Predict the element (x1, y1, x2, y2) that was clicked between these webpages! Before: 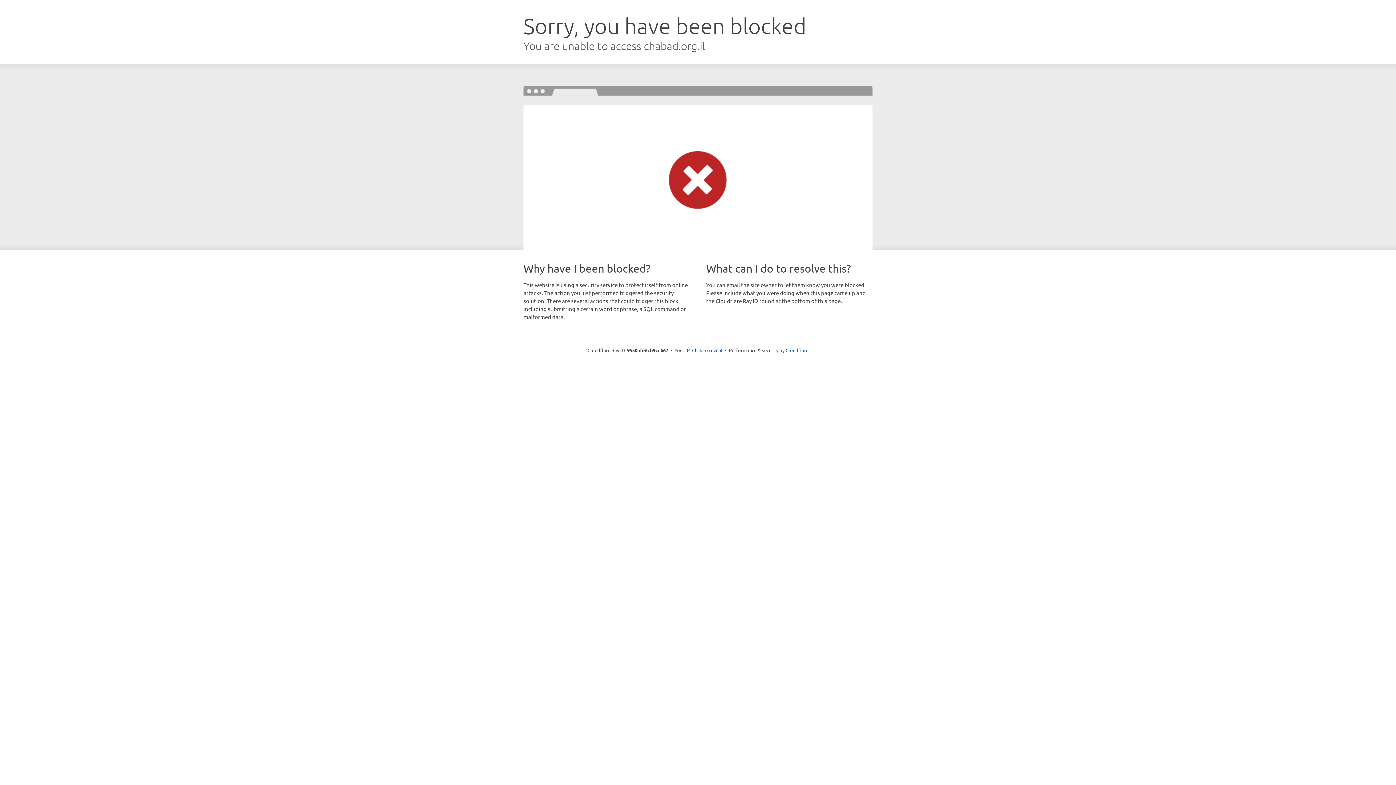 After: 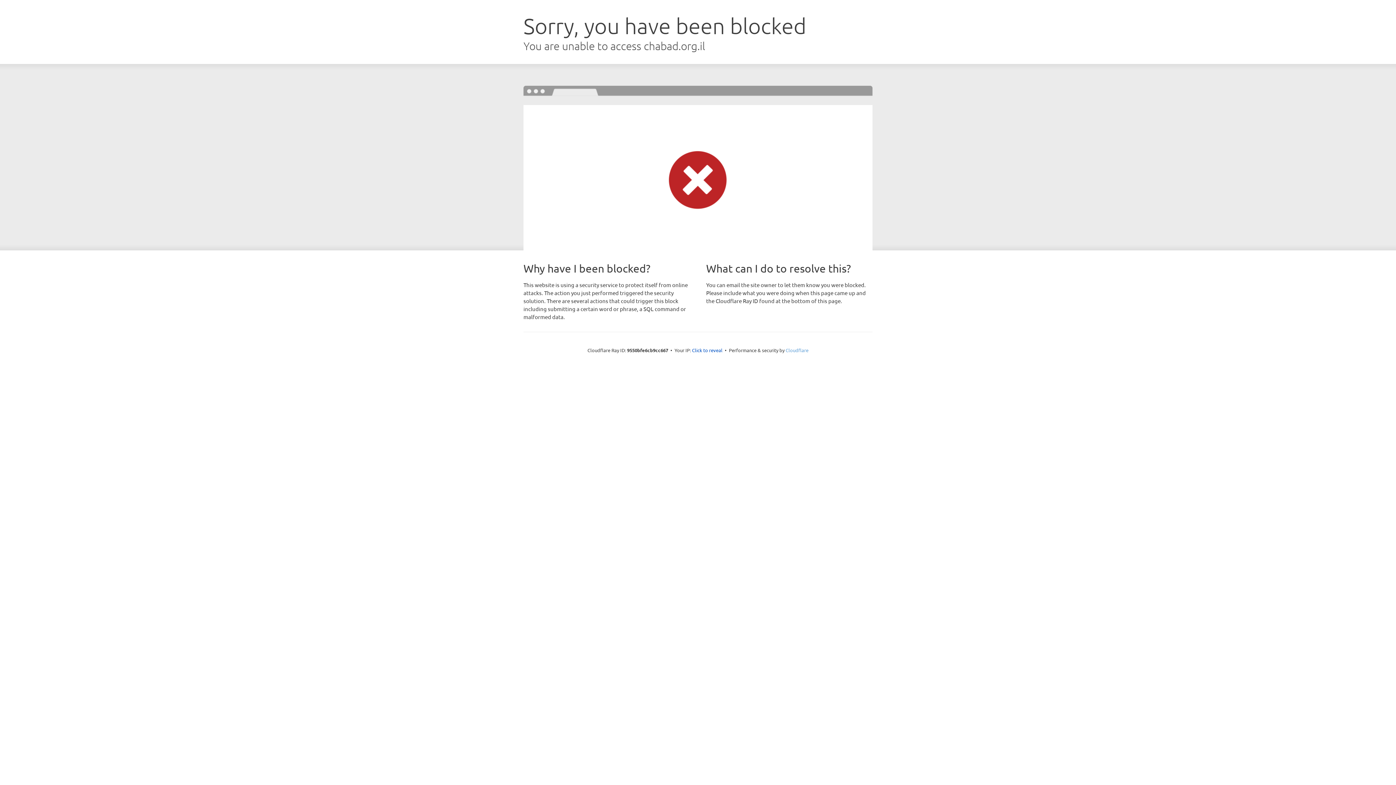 Action: label: Cloudflare bbox: (785, 347, 808, 353)